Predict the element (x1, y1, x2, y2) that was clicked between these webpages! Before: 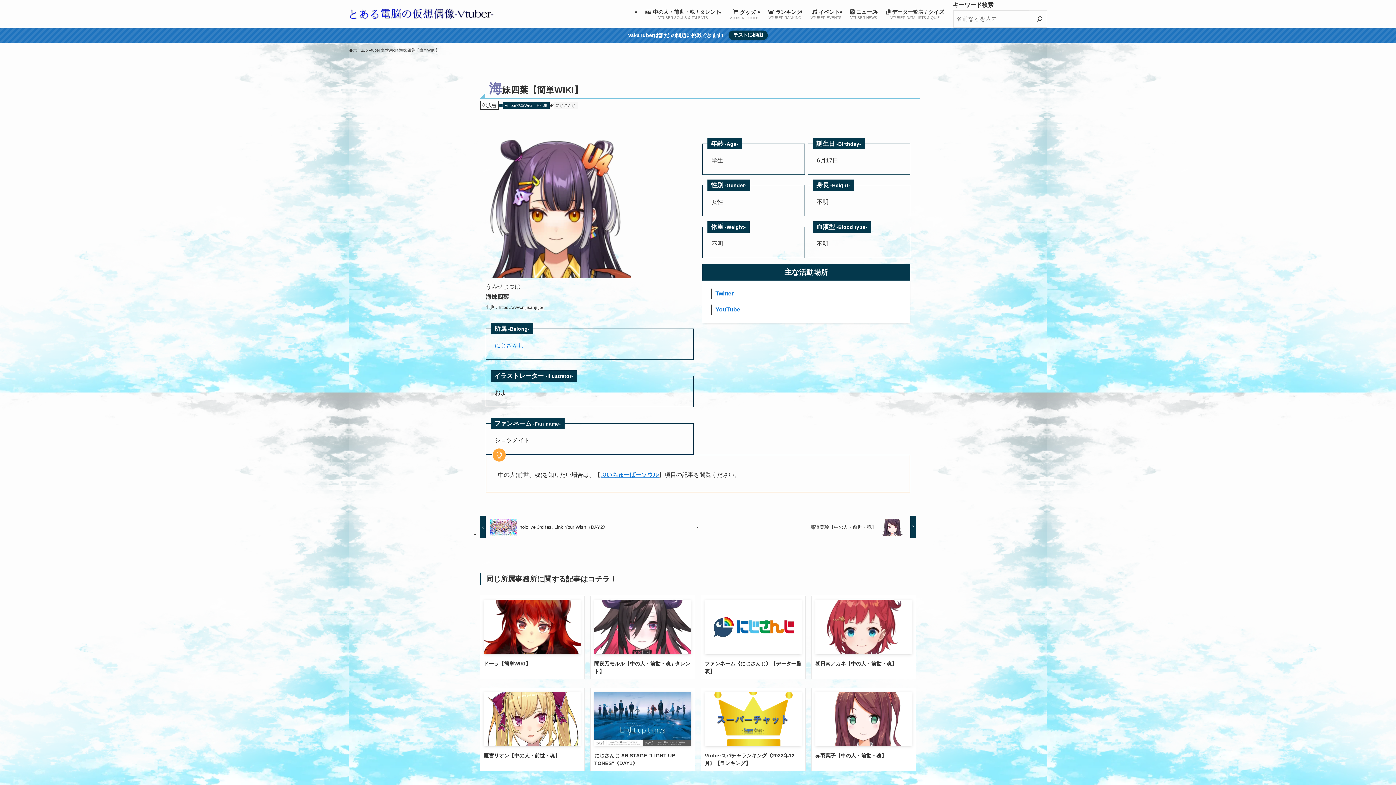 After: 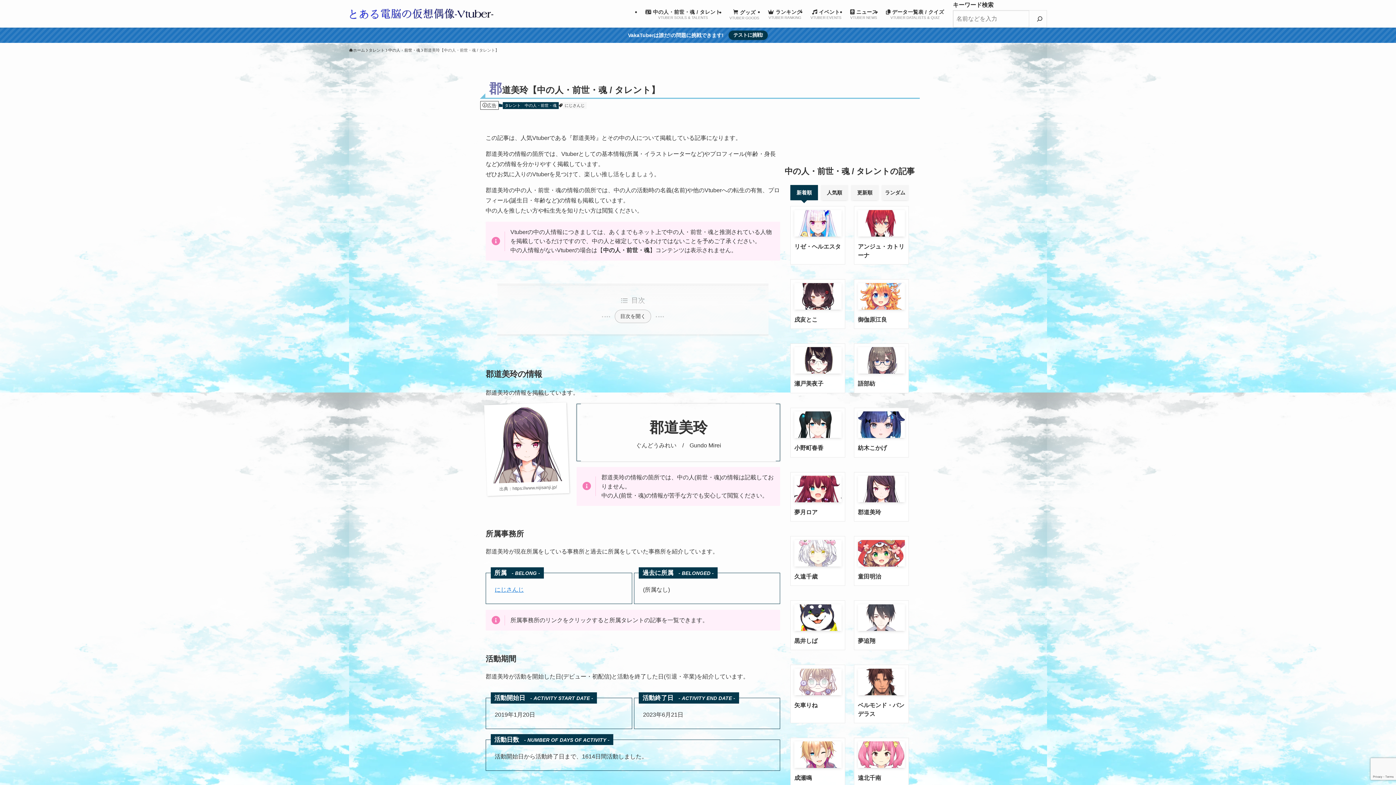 Action: bbox: (702, 516, 916, 538) label: 郡道美玲【中の人・前世・魂】